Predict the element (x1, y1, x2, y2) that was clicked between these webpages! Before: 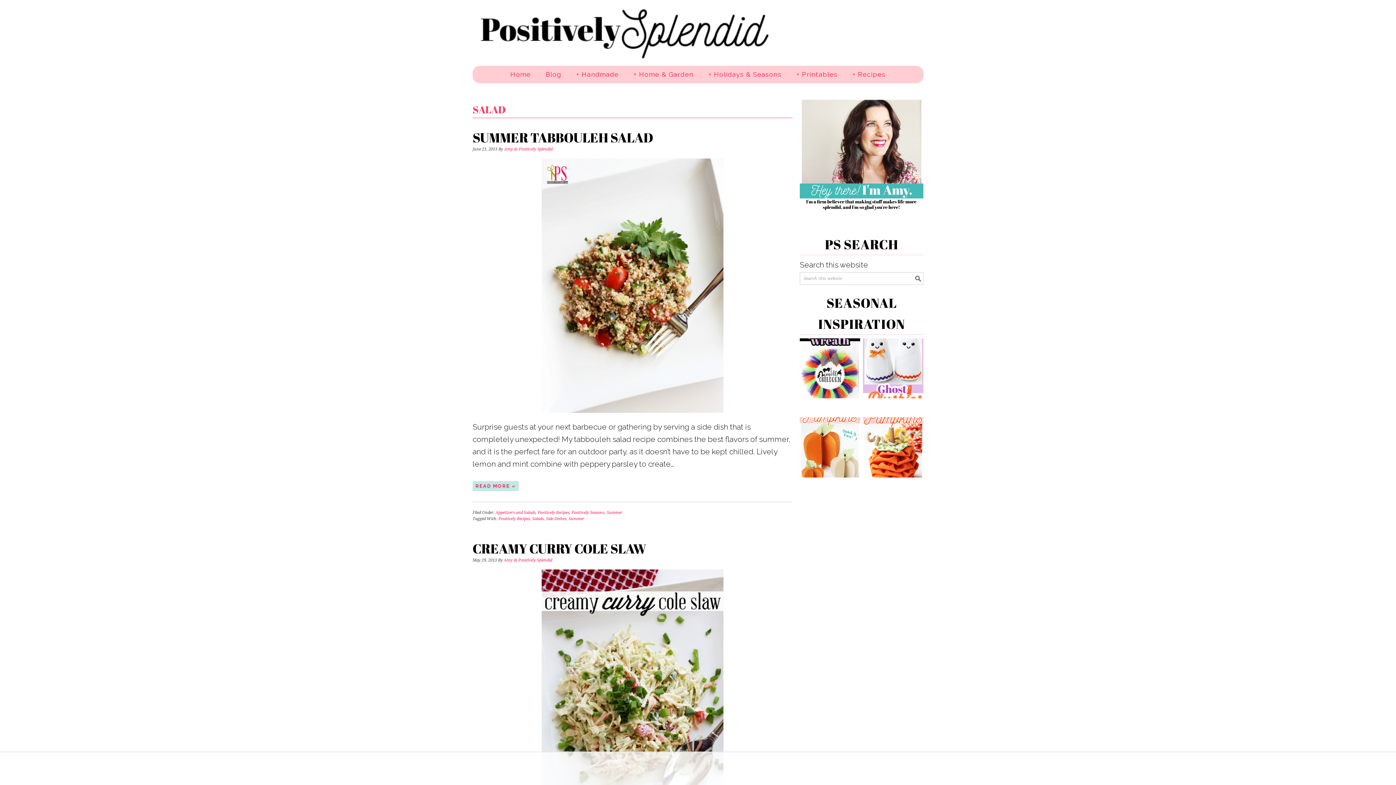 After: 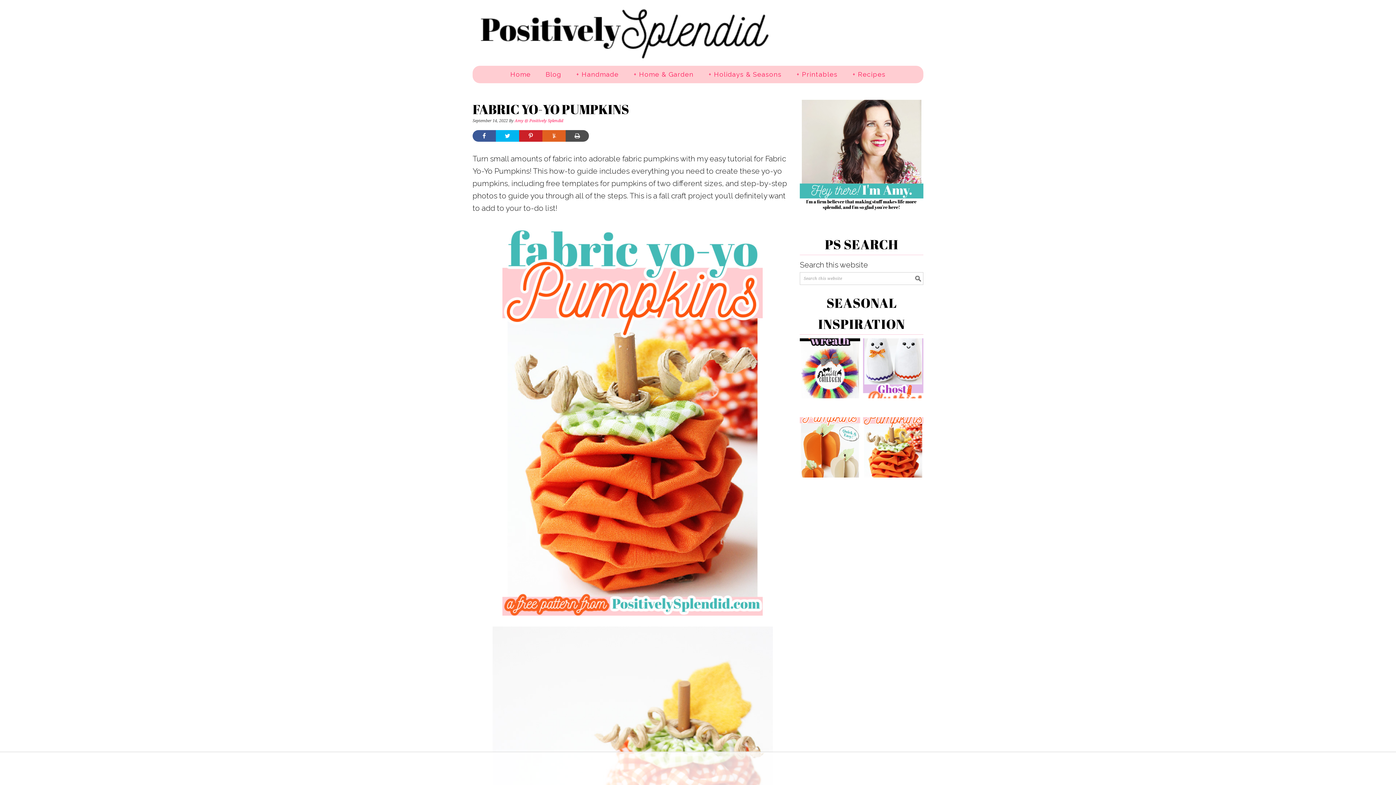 Action: bbox: (863, 417, 923, 481)